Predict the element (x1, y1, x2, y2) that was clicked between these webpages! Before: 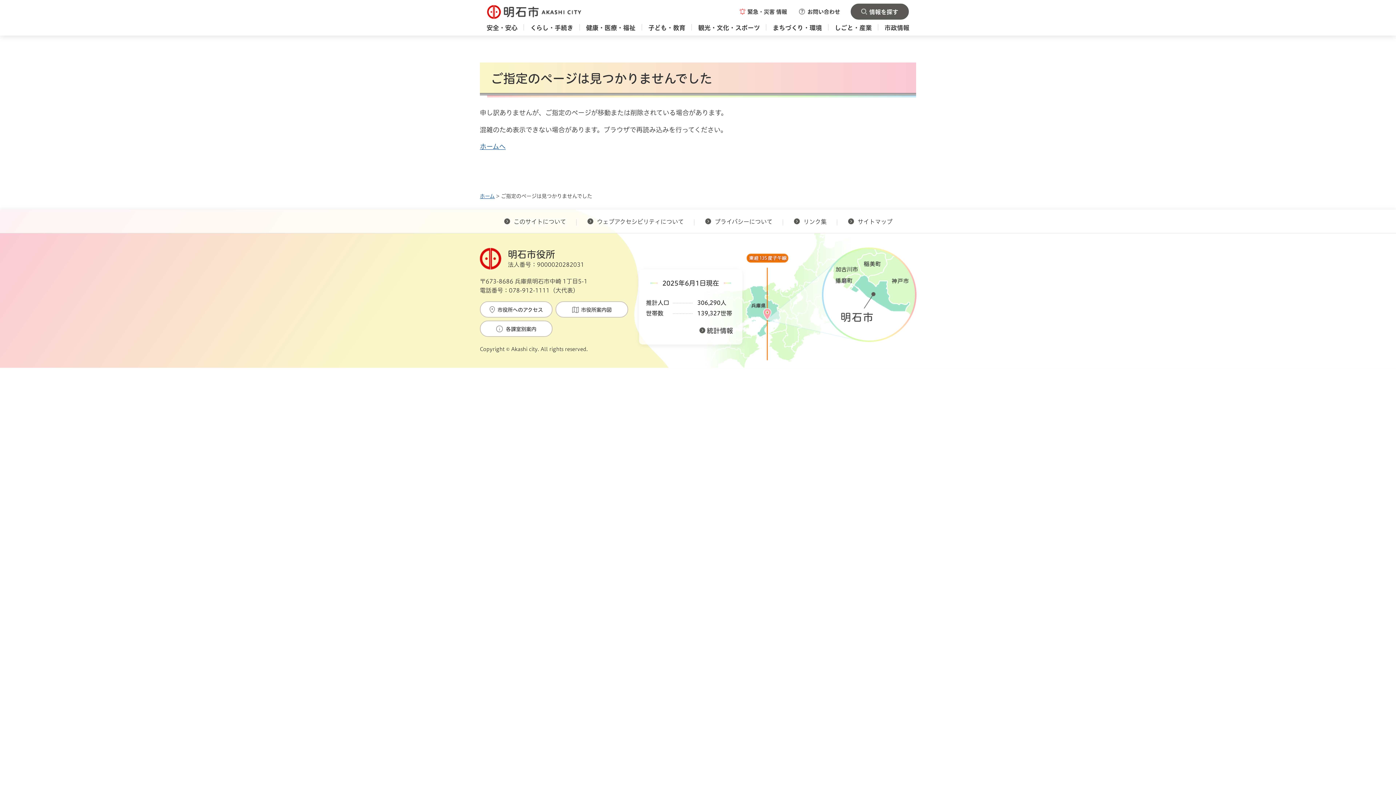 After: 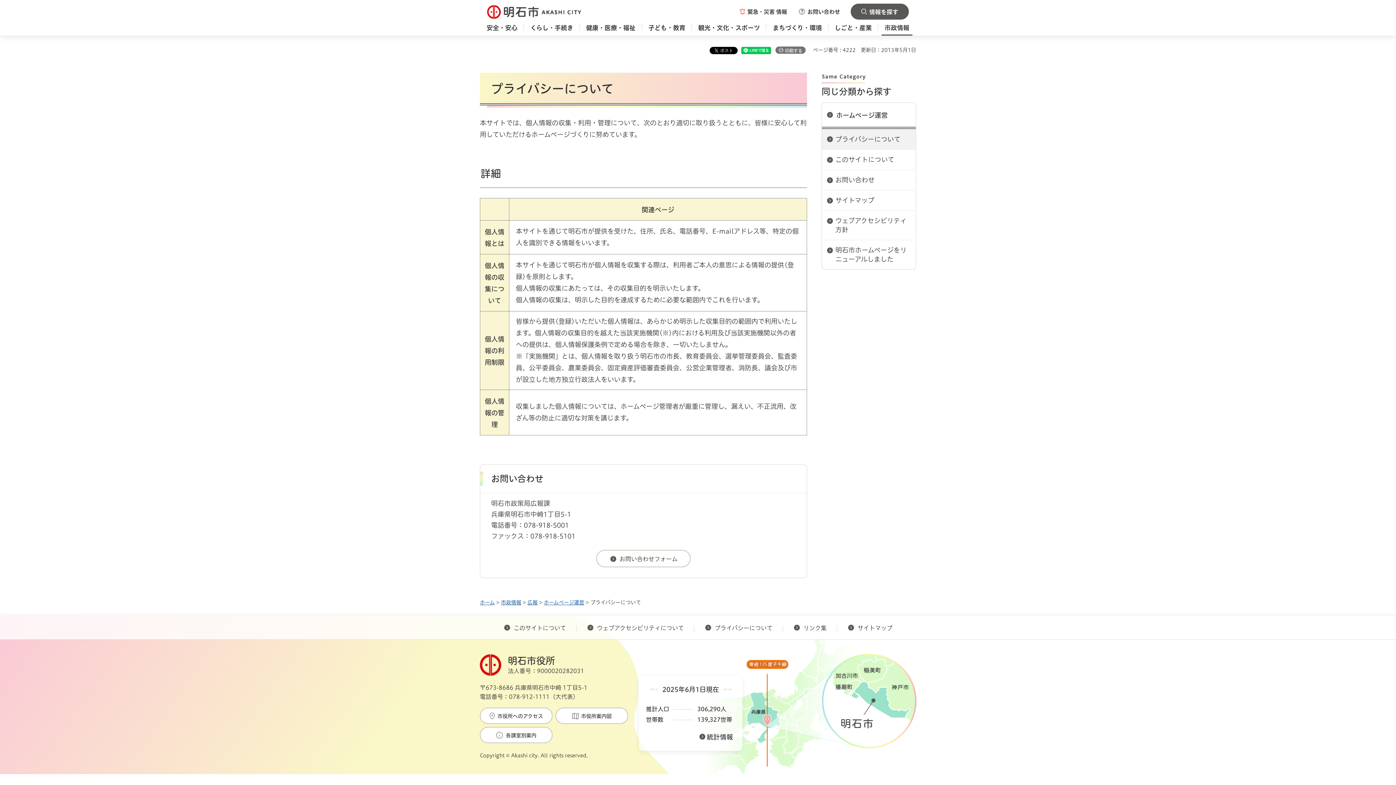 Action: bbox: (705, 217, 772, 225) label: プライバシーについて